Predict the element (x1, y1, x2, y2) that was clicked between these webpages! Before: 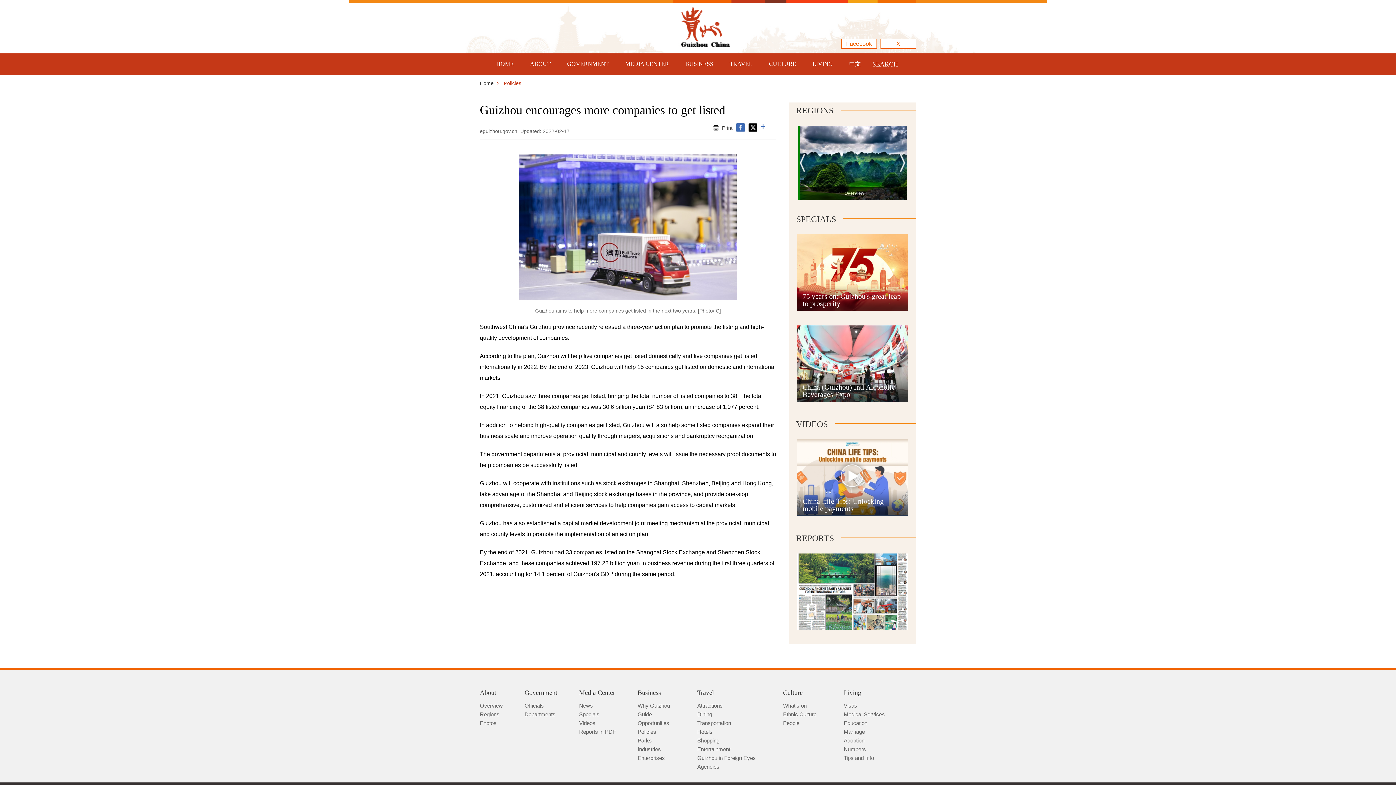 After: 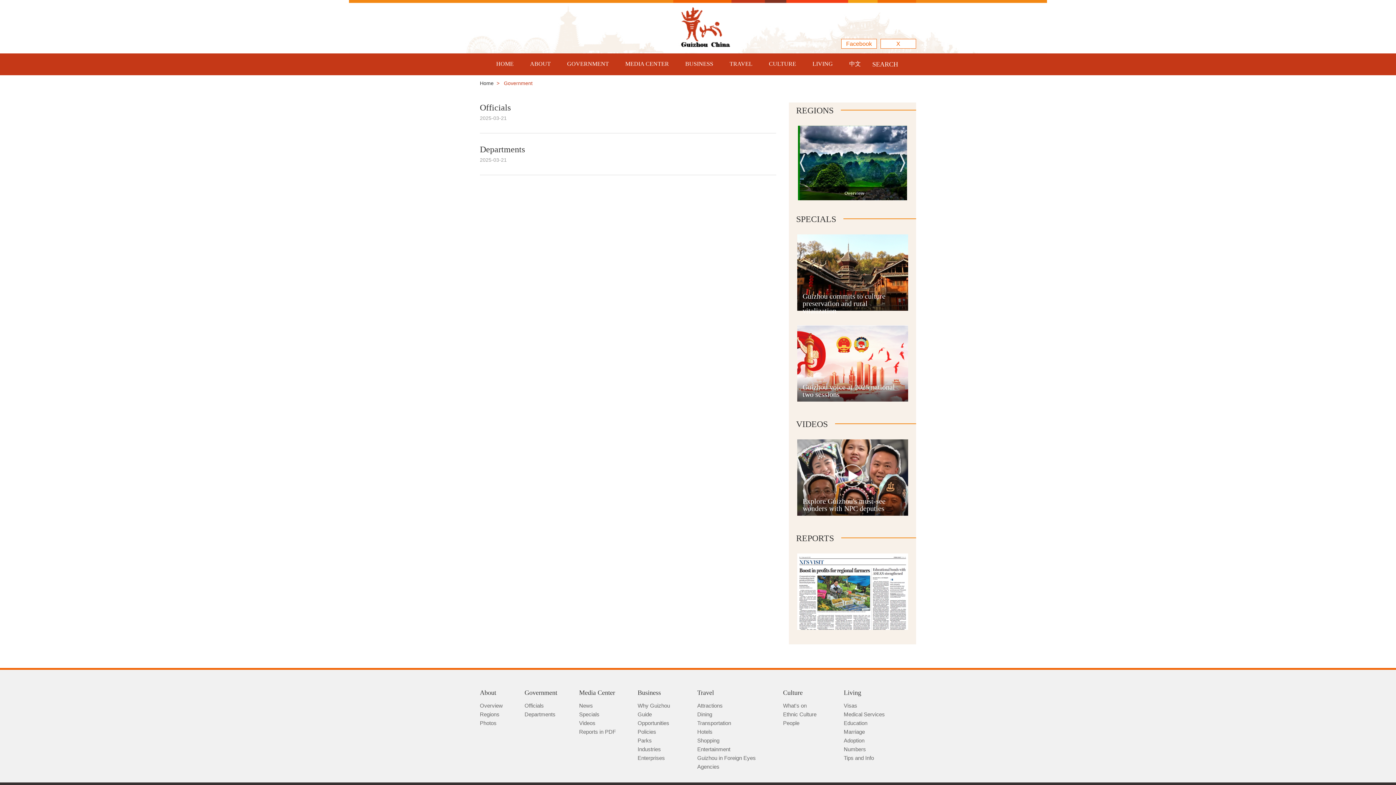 Action: bbox: (524, 689, 557, 696) label: Government